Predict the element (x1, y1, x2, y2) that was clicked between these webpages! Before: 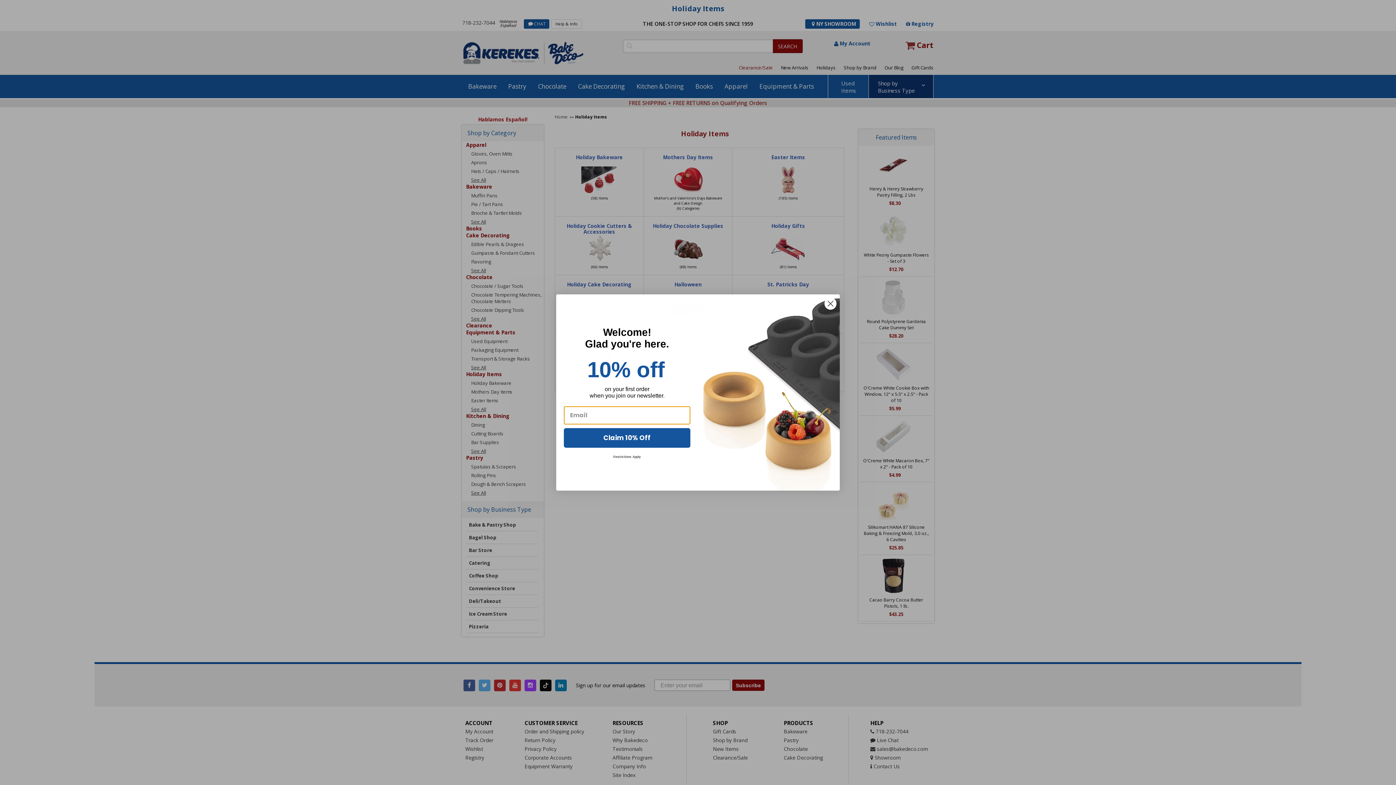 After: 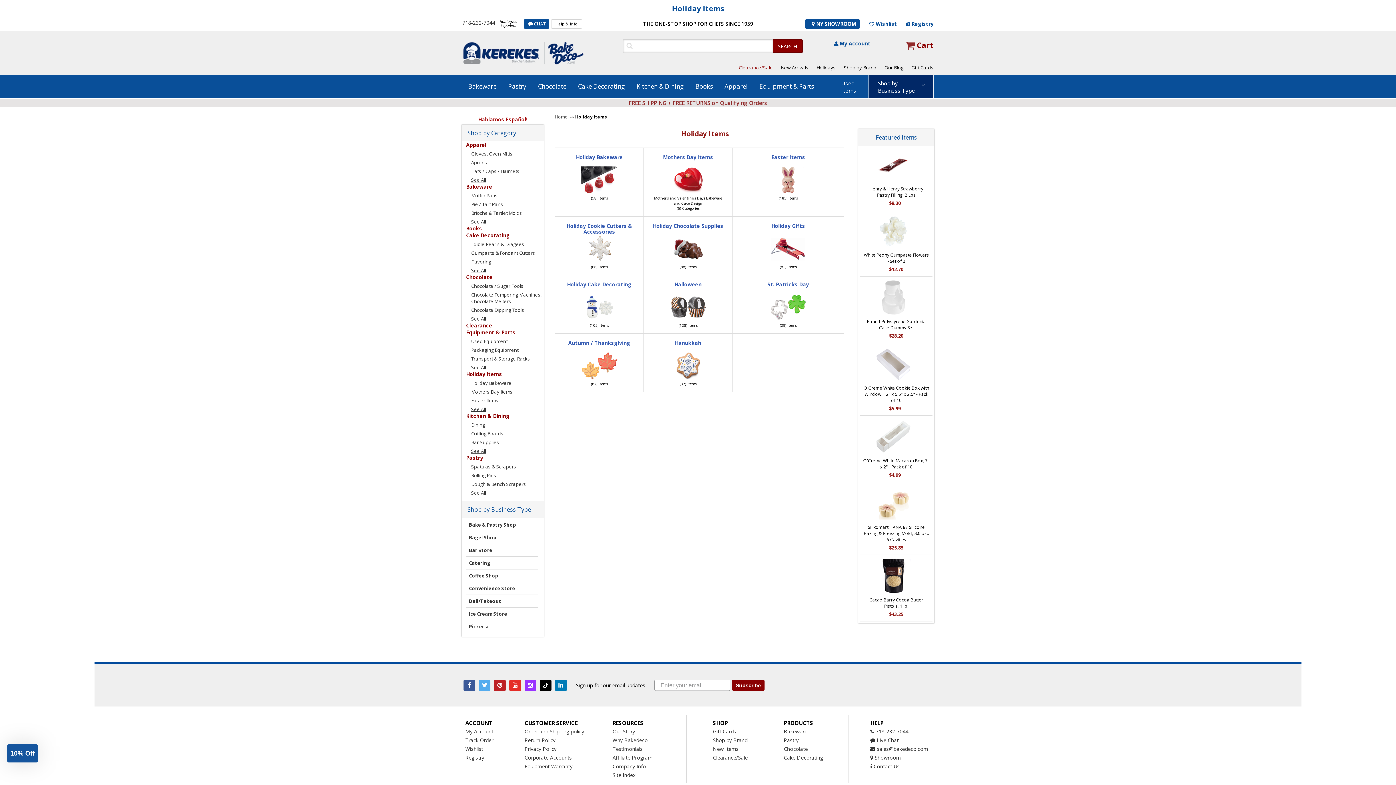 Action: label: Close dialog bbox: (824, 297, 837, 310)